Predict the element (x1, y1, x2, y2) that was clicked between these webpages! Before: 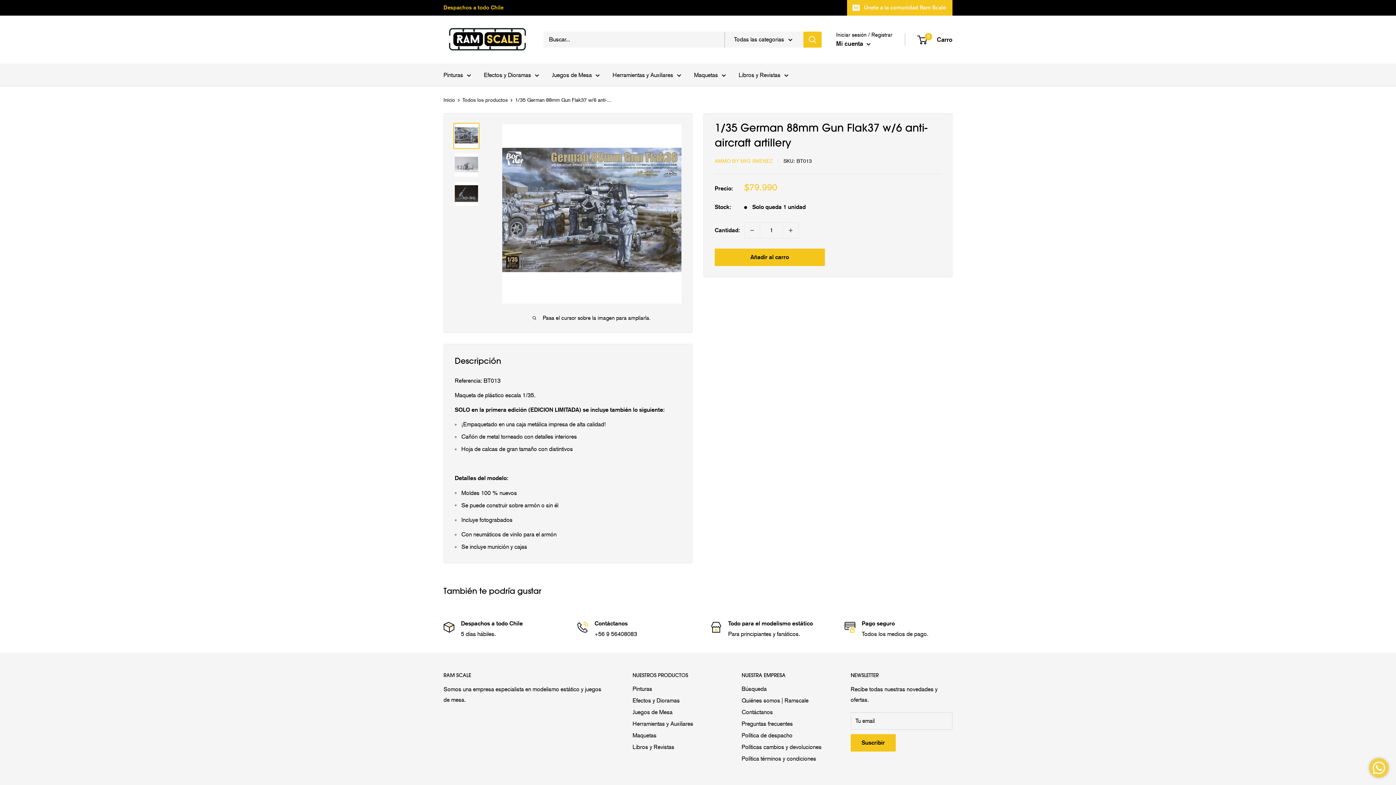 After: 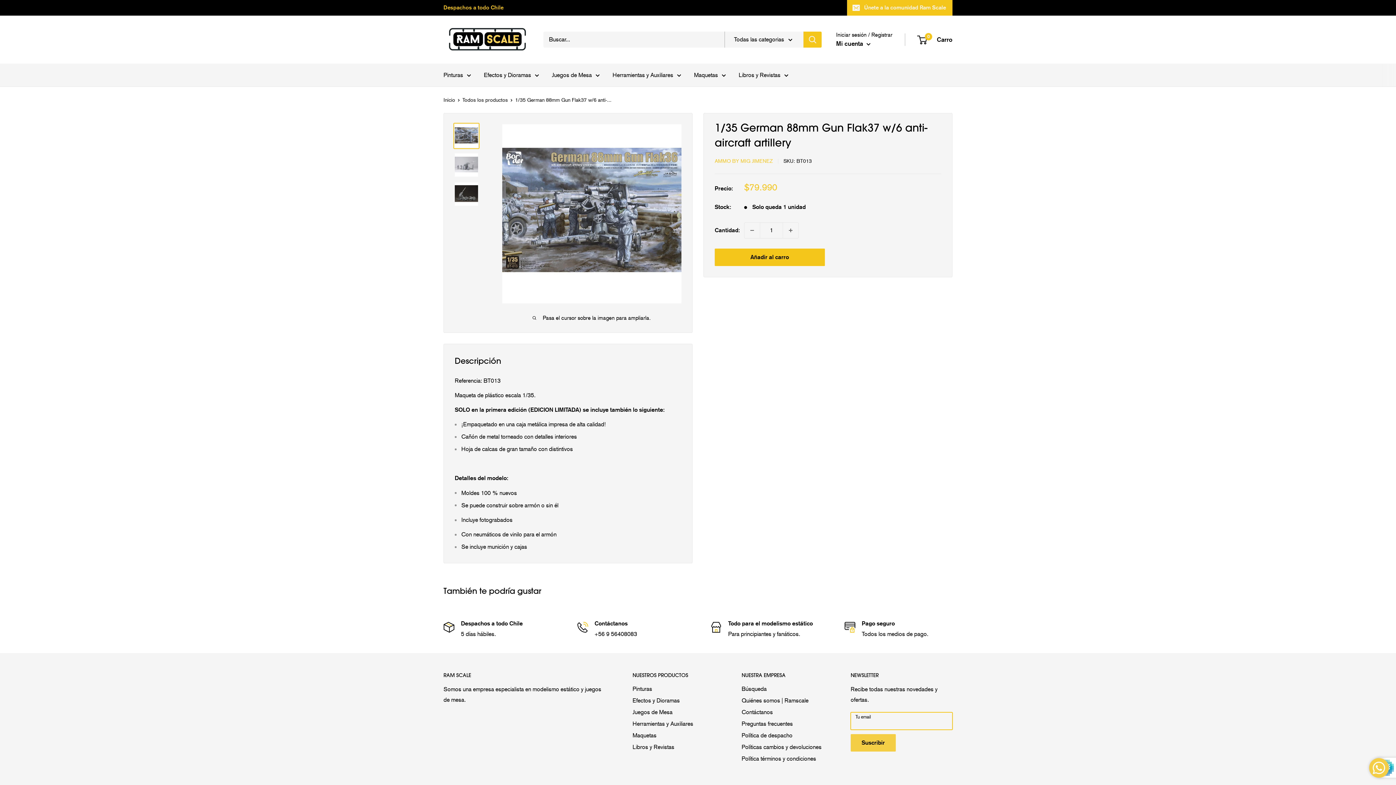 Action: bbox: (850, 734, 896, 751) label: Suscribir